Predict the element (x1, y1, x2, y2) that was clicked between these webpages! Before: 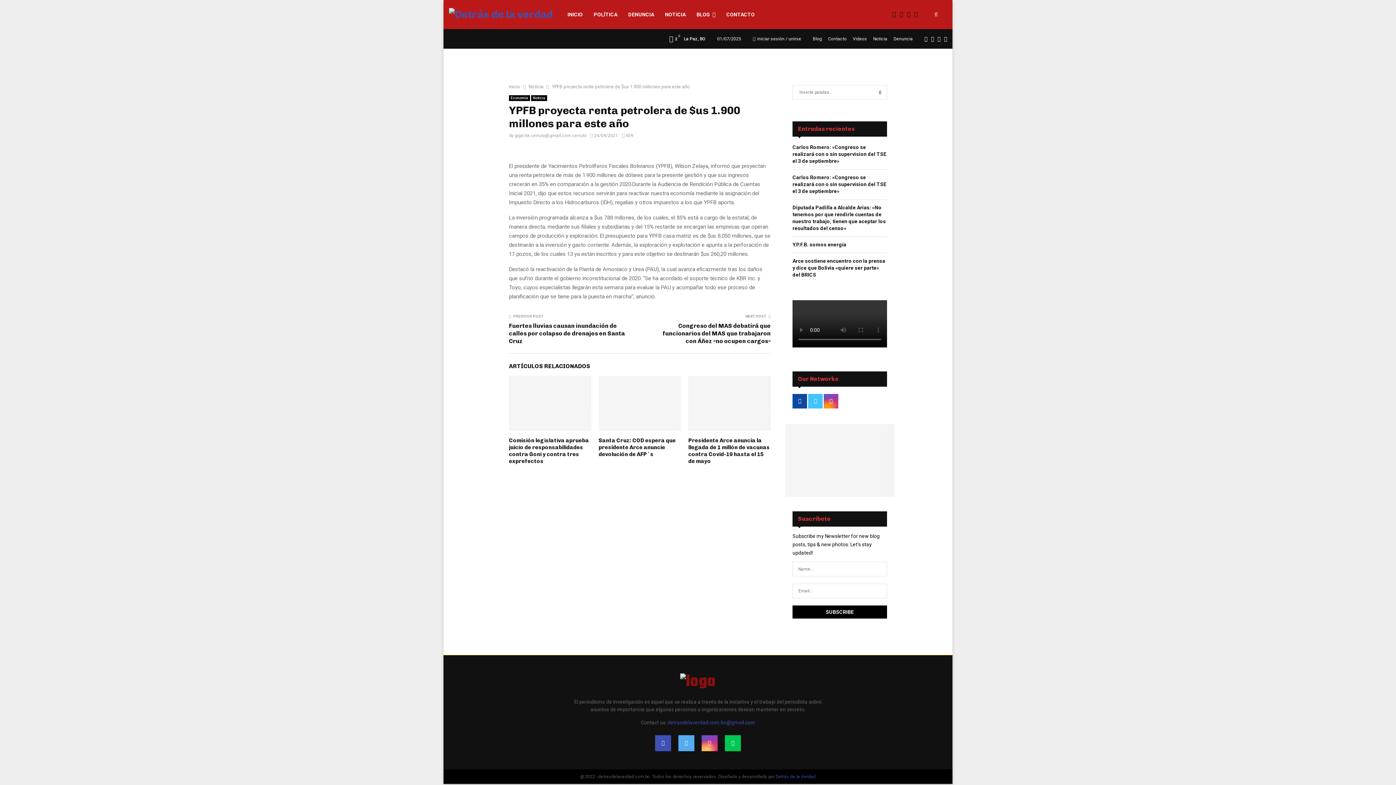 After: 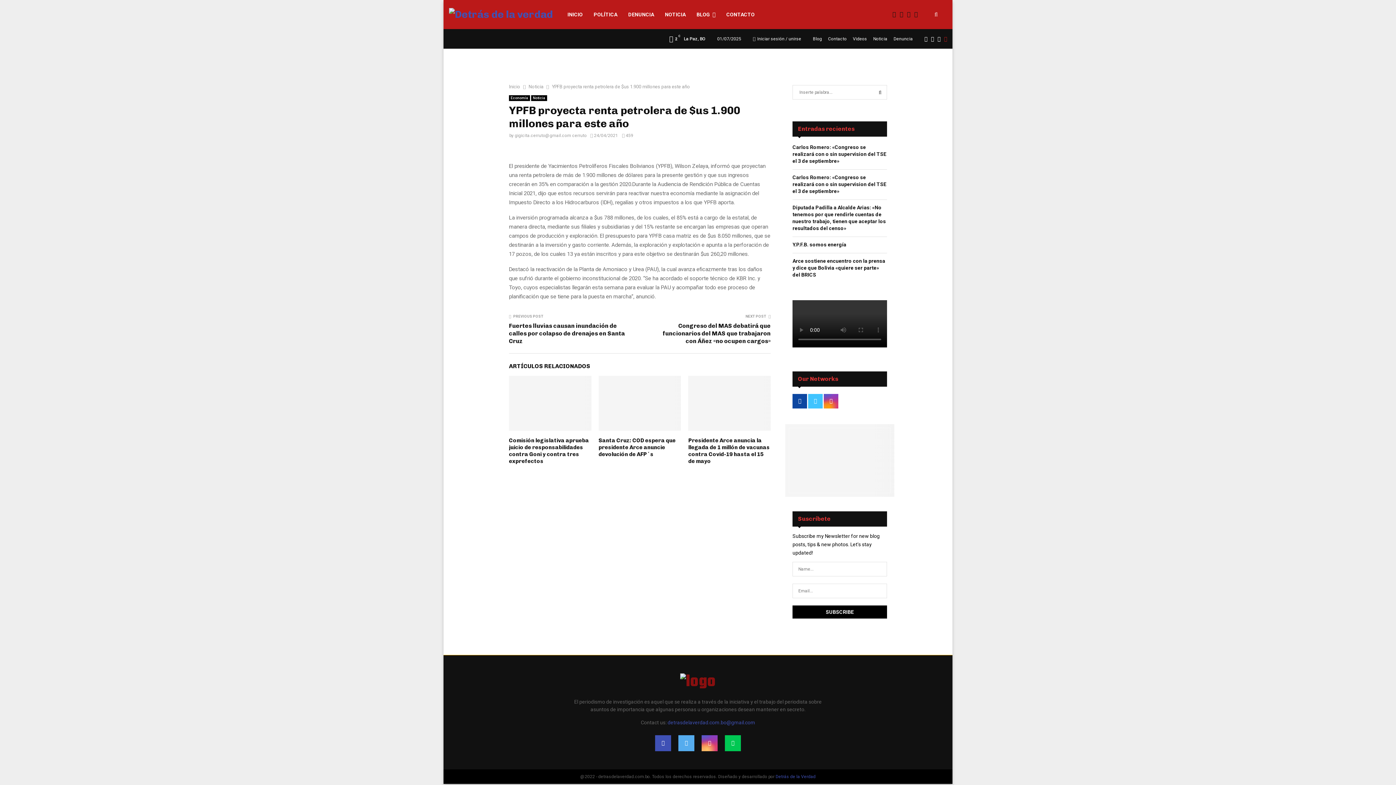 Action: bbox: (944, 29, 947, 48) label: Whatsapp